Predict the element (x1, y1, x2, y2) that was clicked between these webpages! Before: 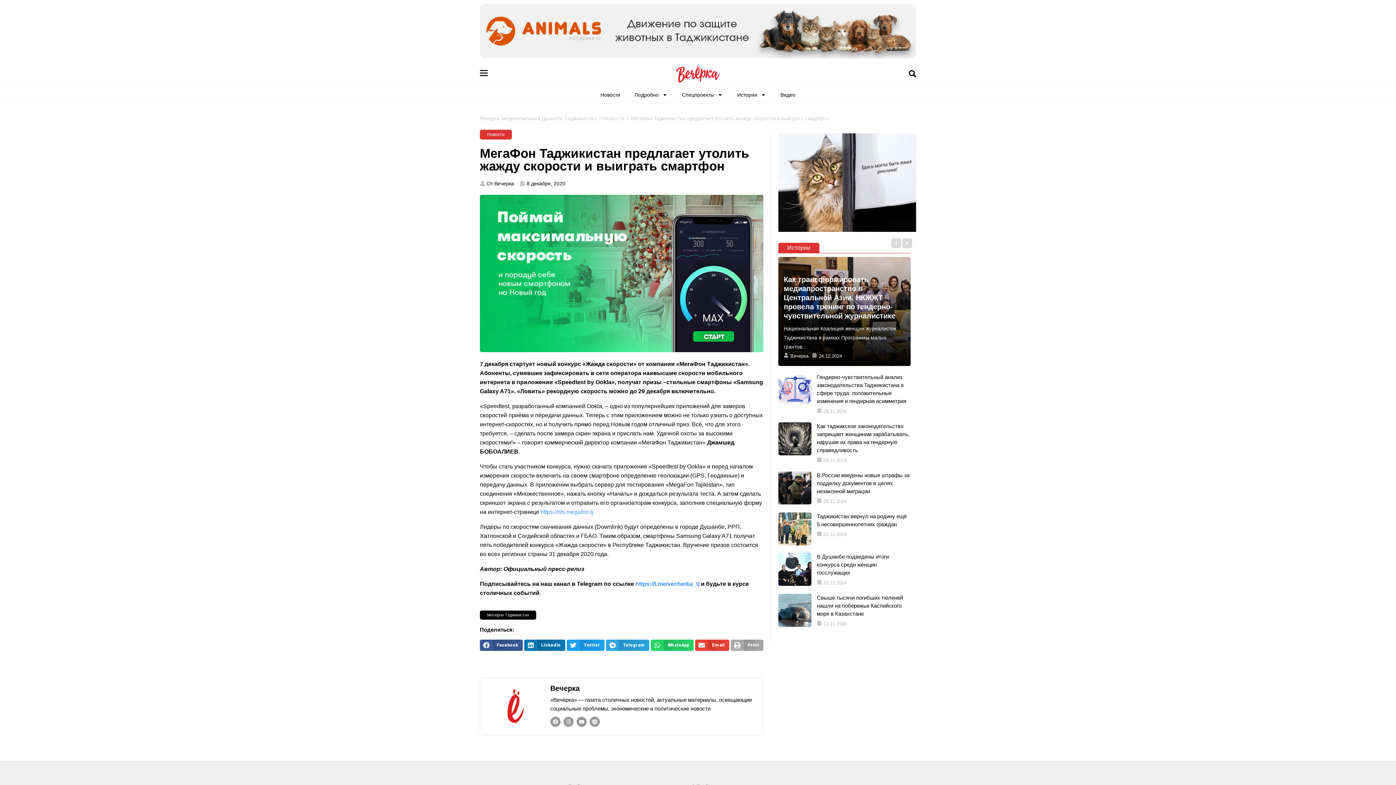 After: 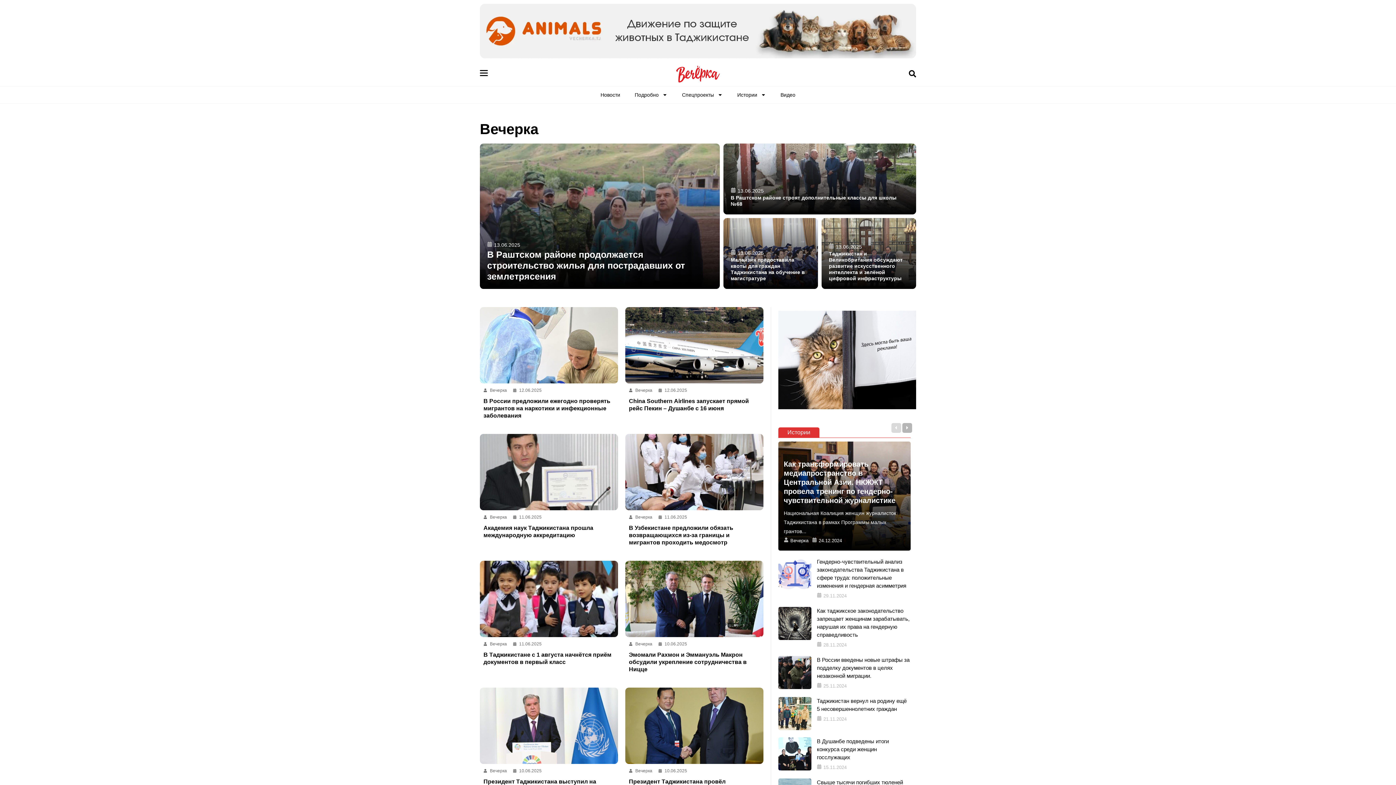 Action: label: Вечерка bbox: (550, 684, 579, 692)